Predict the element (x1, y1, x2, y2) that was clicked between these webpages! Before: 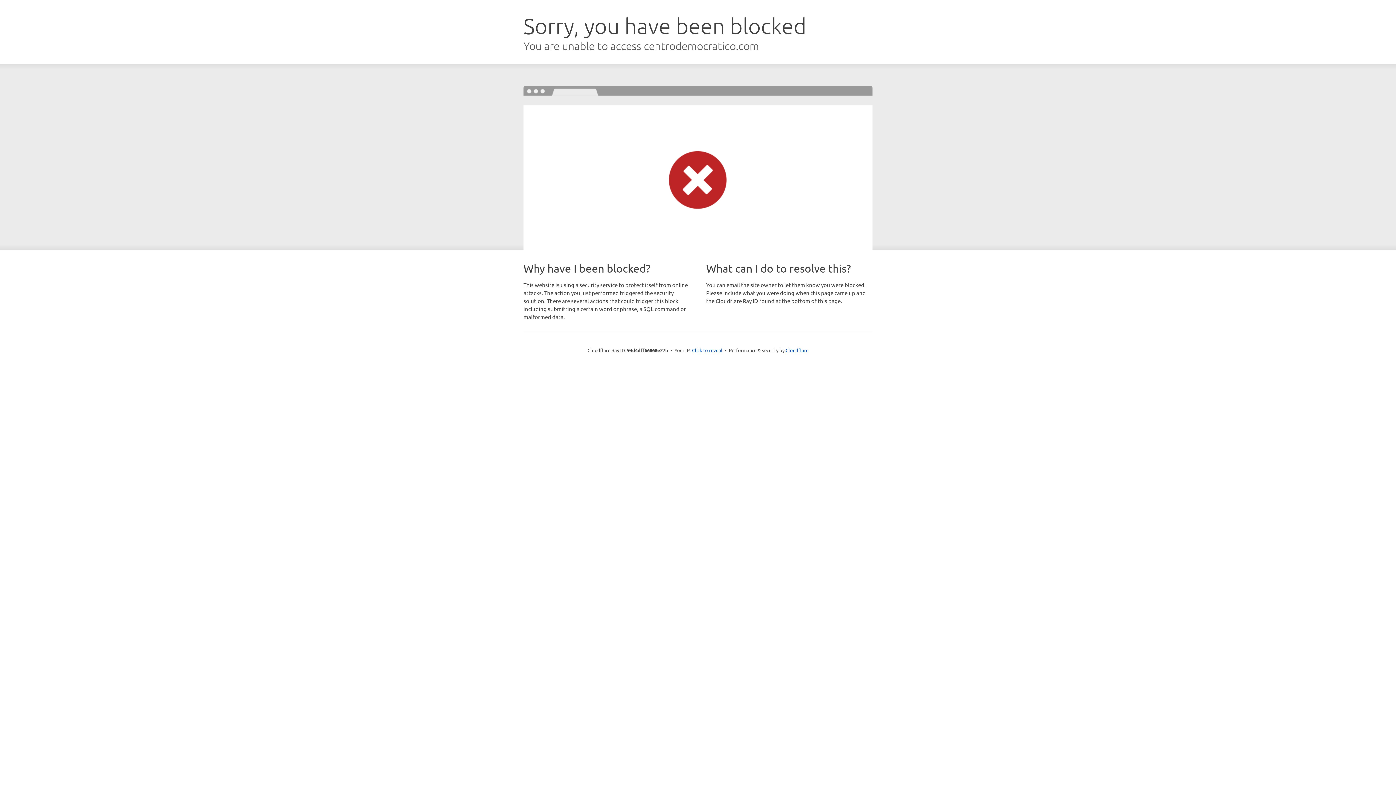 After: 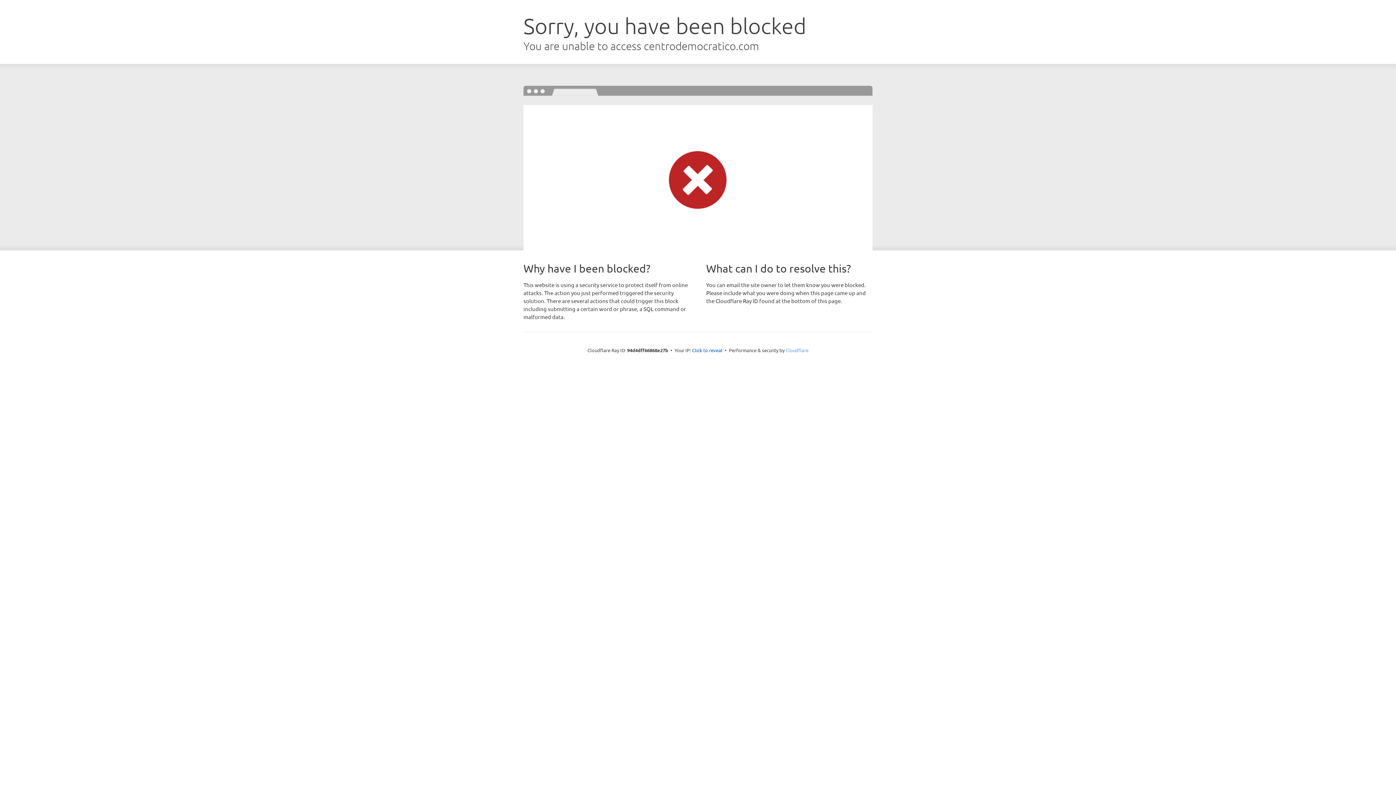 Action: bbox: (785, 347, 808, 353) label: Cloudflare